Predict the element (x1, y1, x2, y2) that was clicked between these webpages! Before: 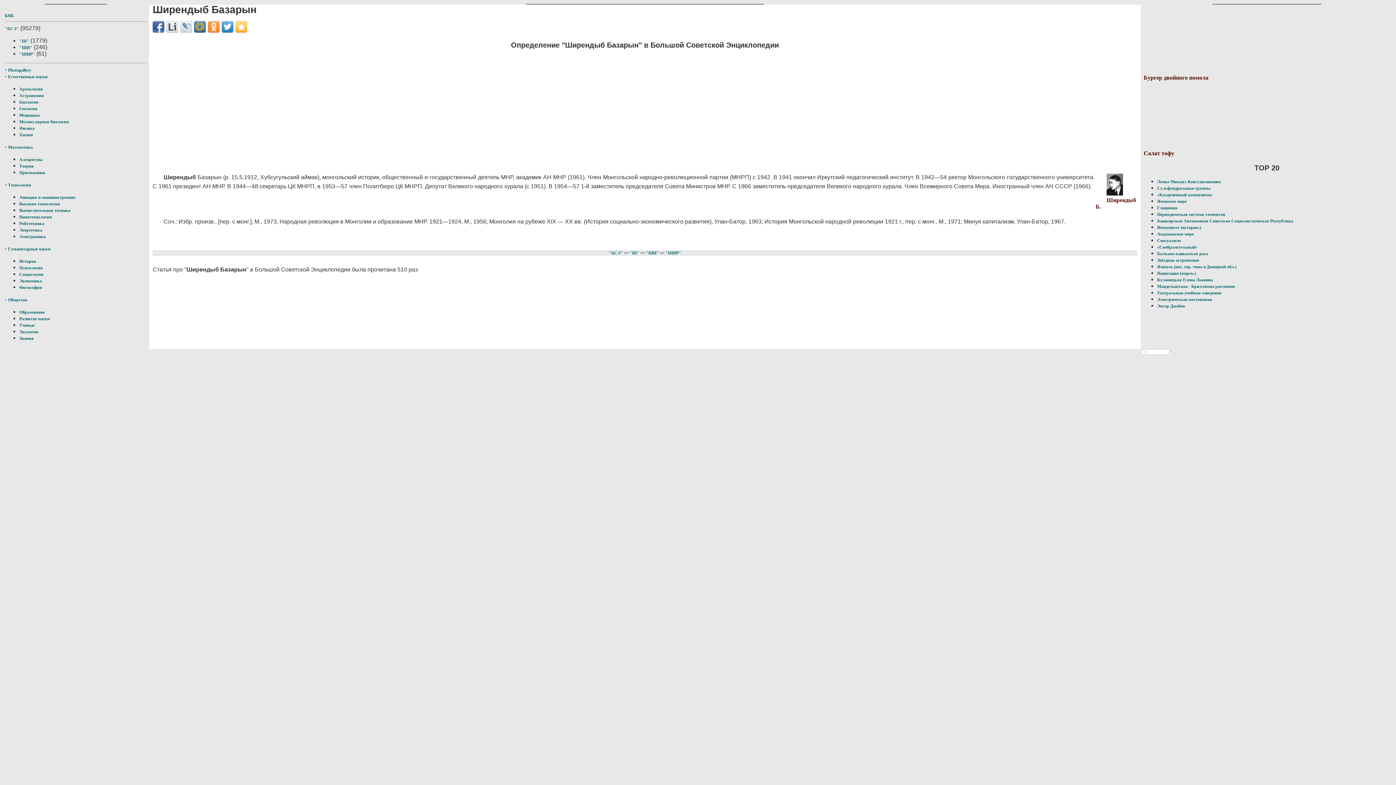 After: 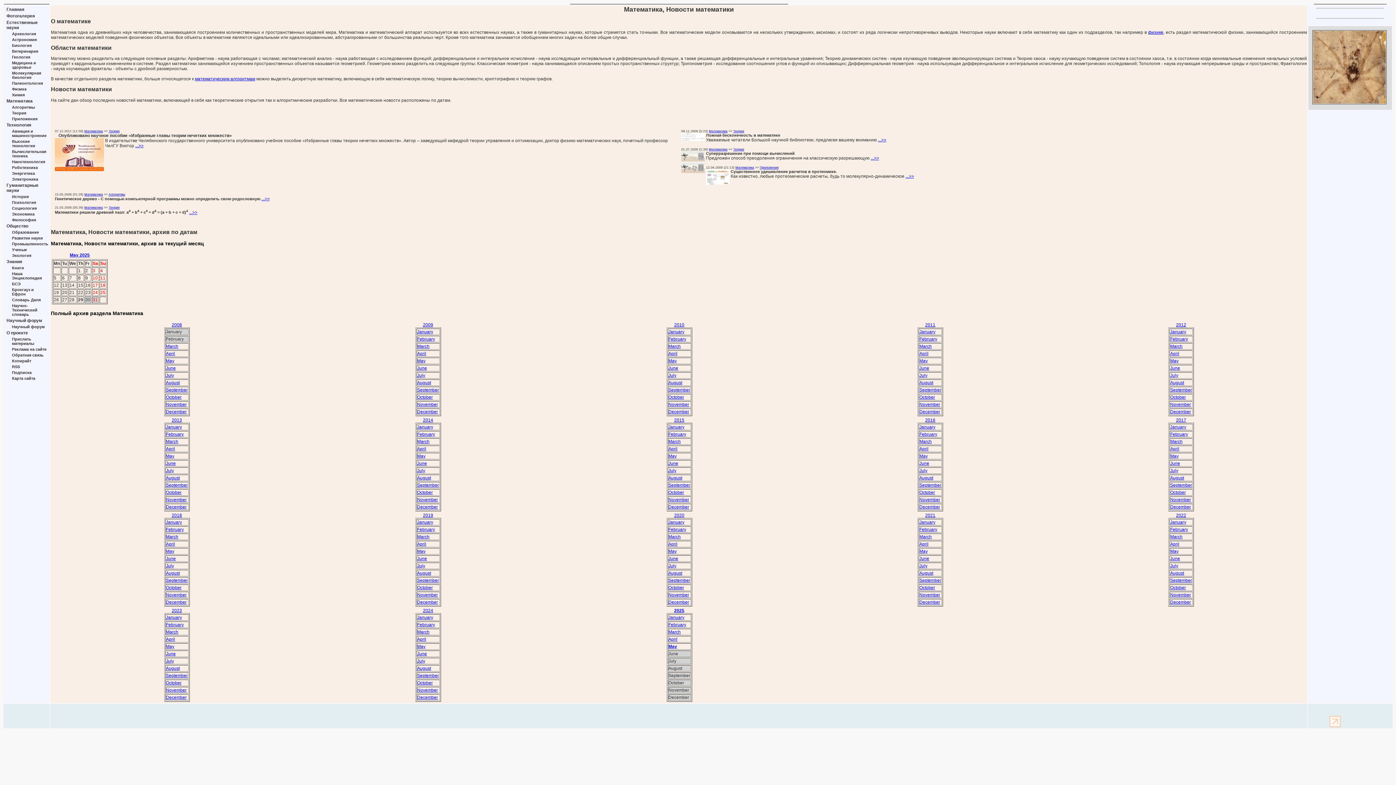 Action: bbox: (8, 144, 32, 149) label: Математика